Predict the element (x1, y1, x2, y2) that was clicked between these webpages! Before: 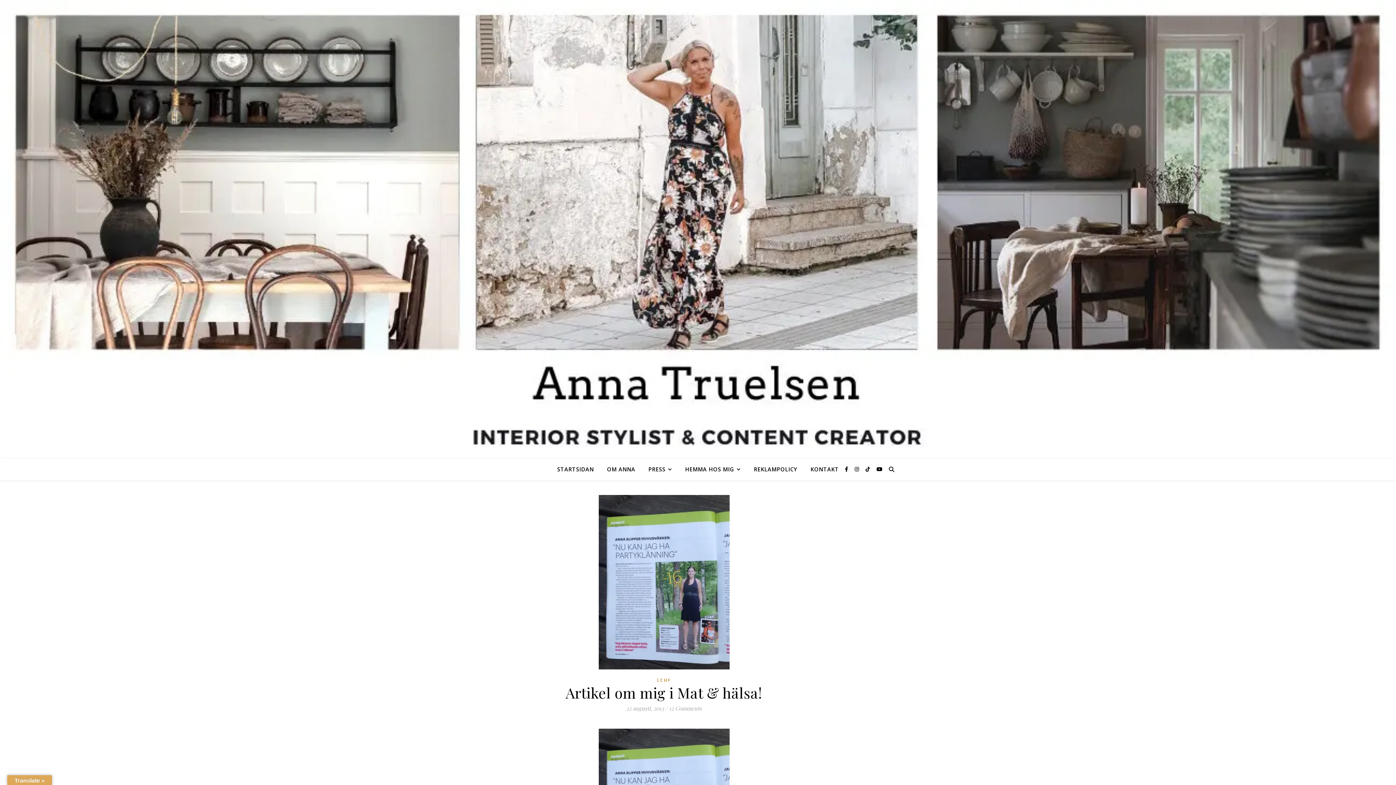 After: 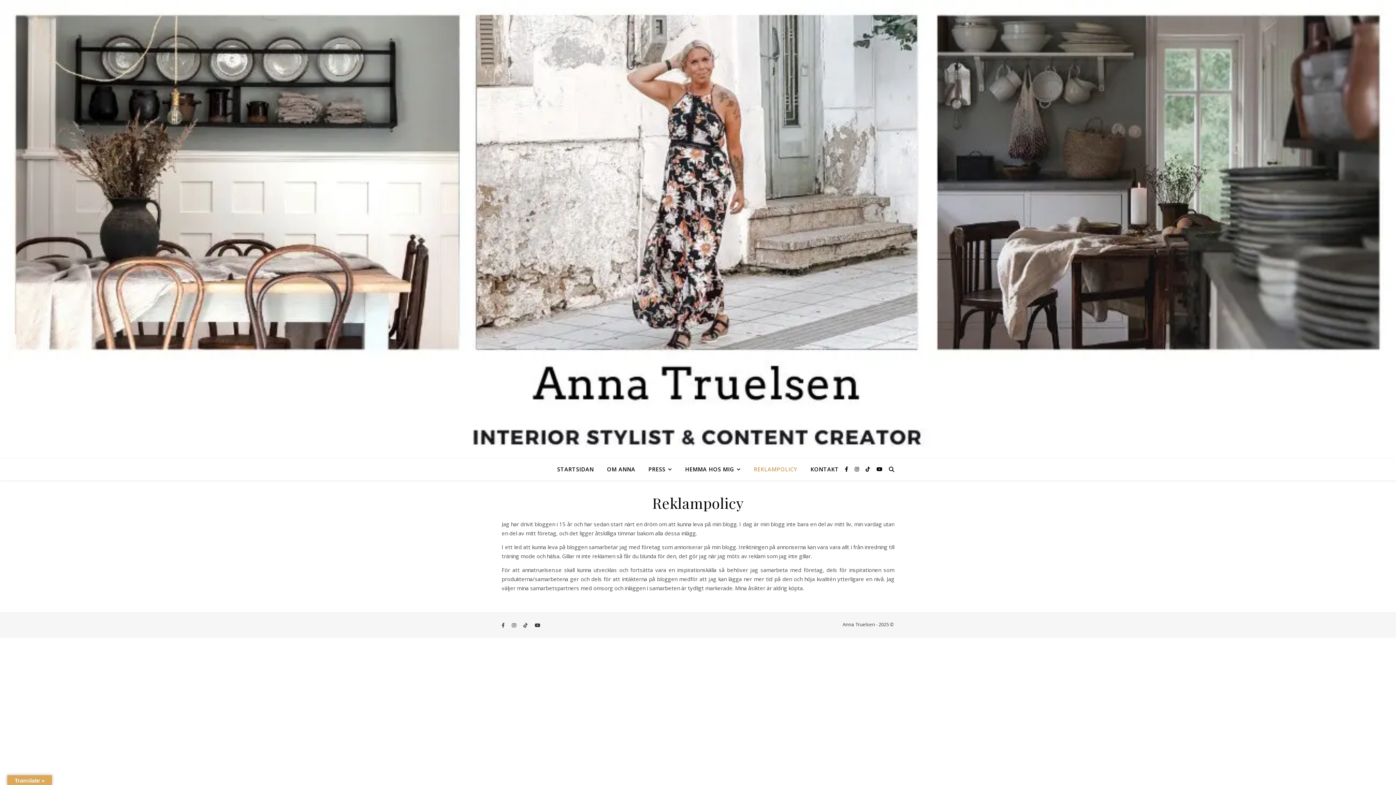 Action: label: REKLAMPOLICY bbox: (748, 458, 803, 480)